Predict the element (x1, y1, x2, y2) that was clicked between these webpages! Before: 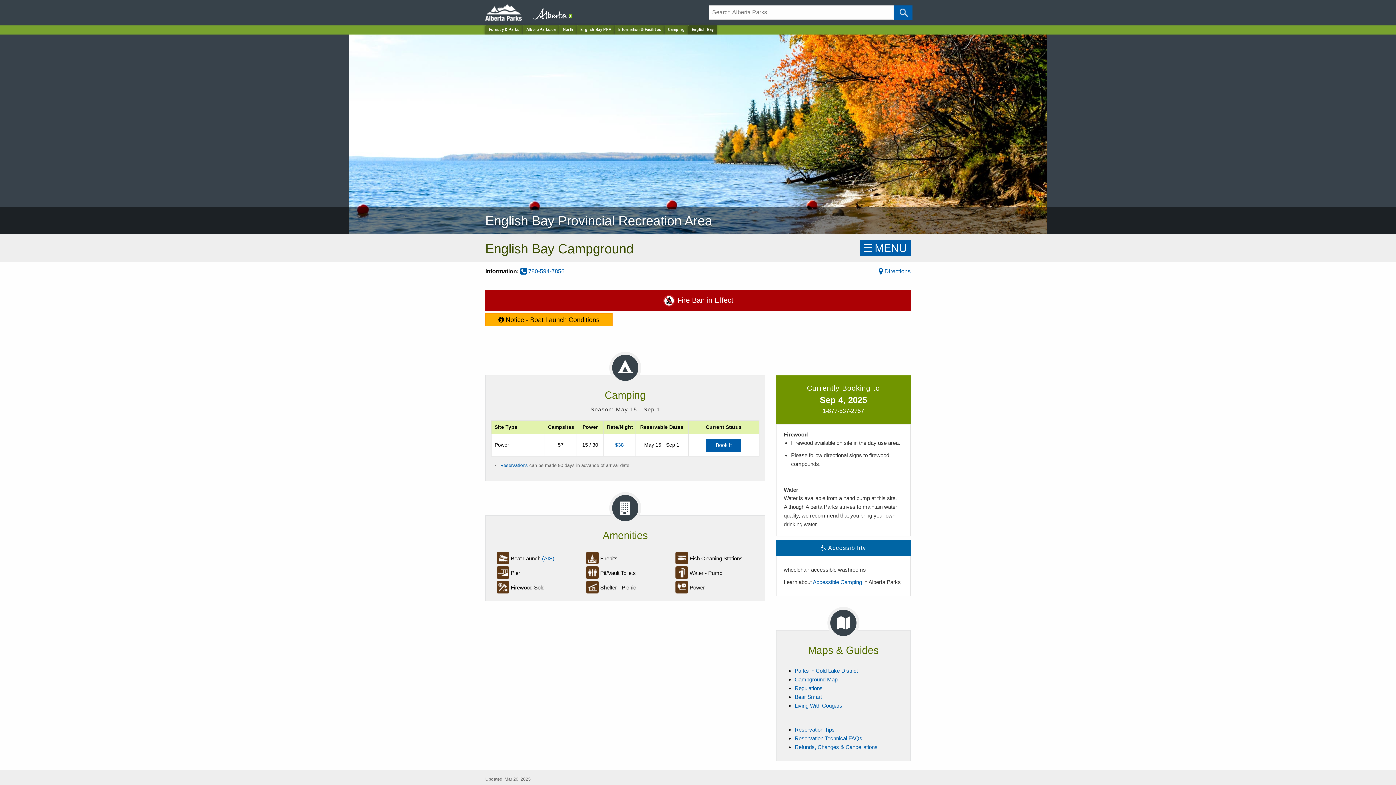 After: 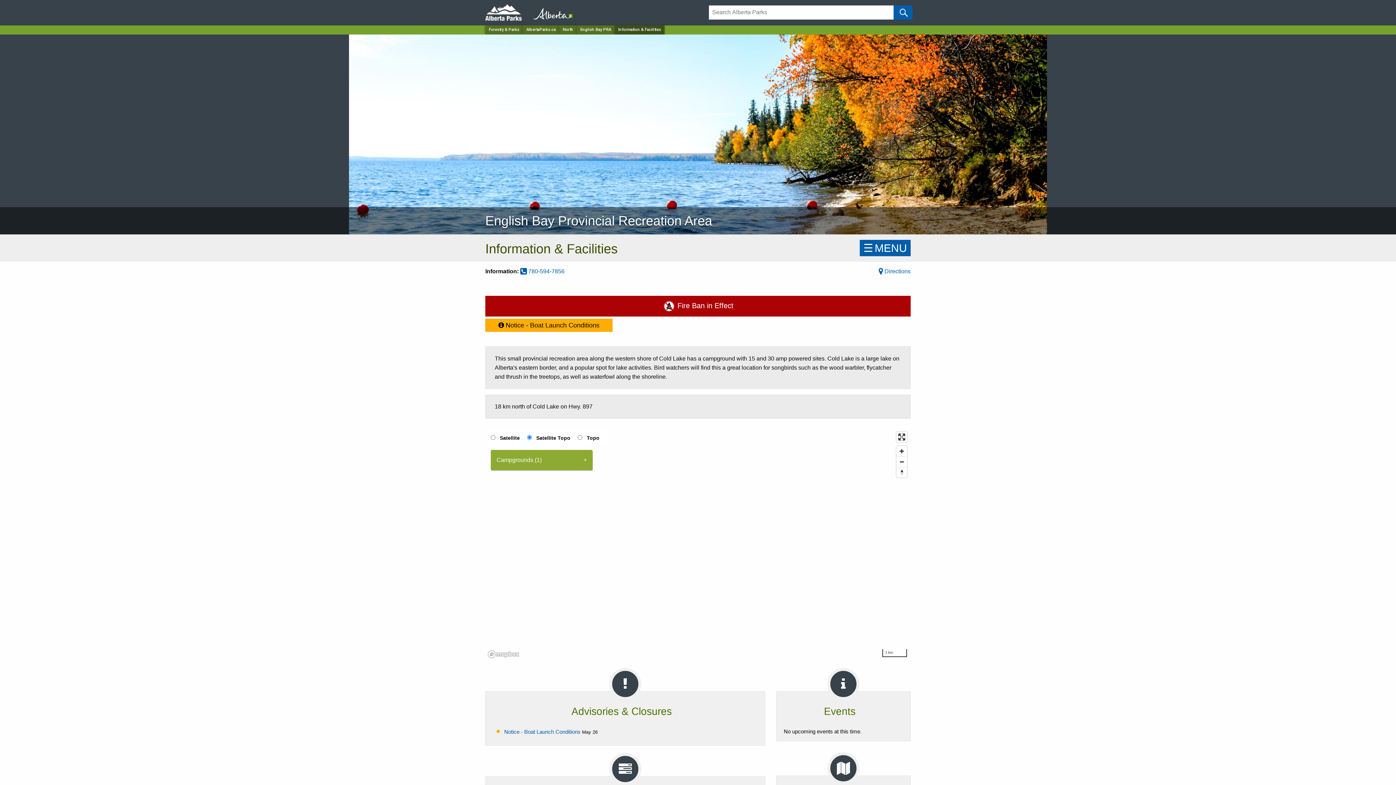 Action: bbox: (576, 25, 614, 34) label: Park